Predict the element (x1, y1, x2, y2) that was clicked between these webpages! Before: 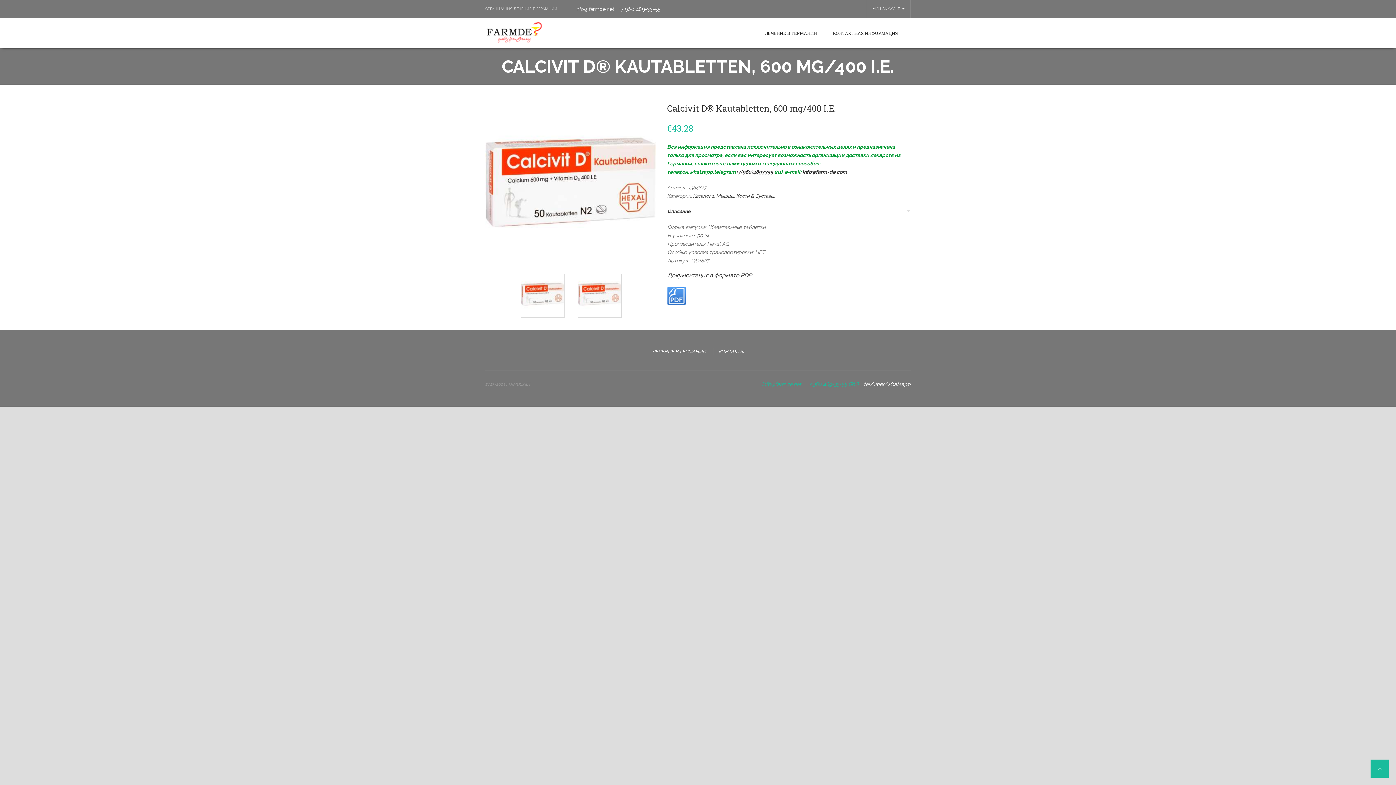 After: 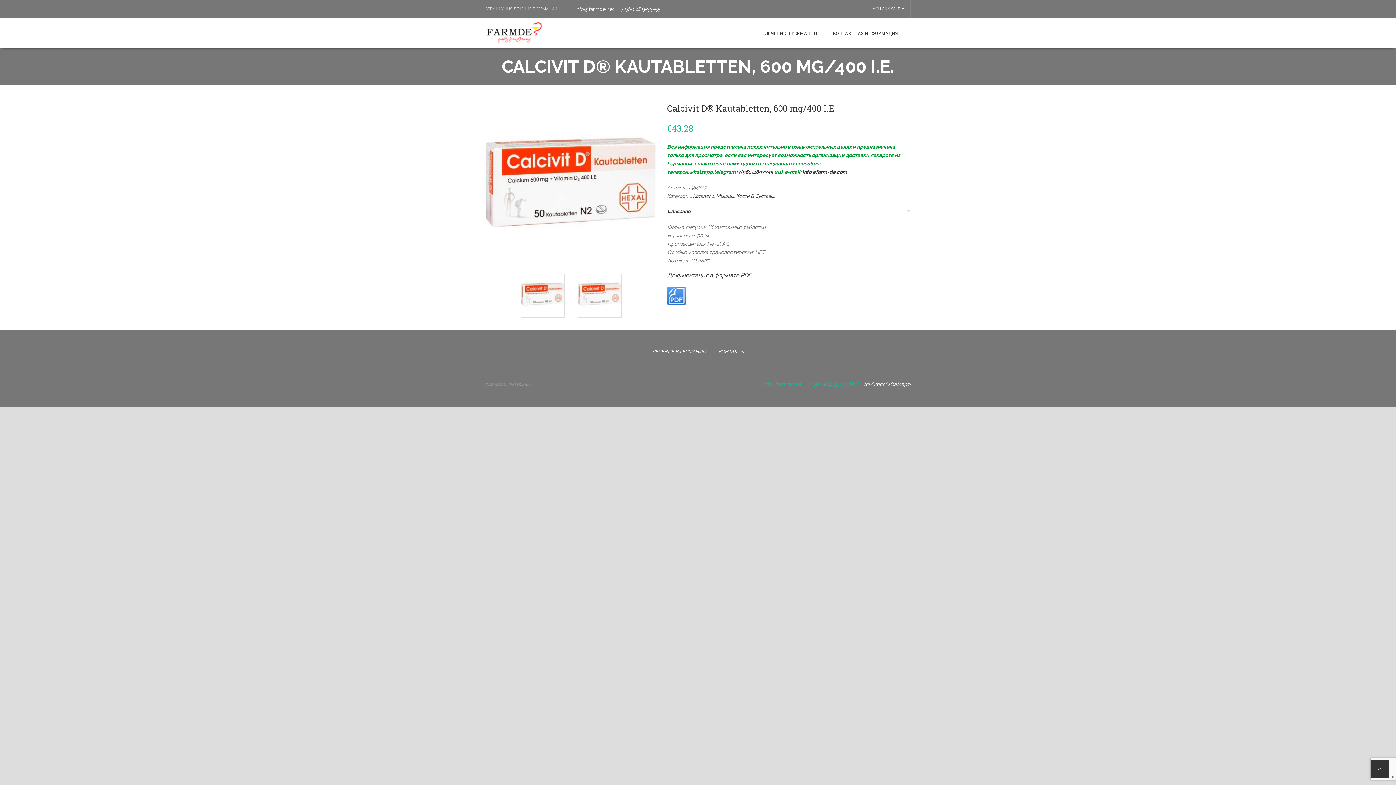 Action: bbox: (1370, 760, 1389, 778)